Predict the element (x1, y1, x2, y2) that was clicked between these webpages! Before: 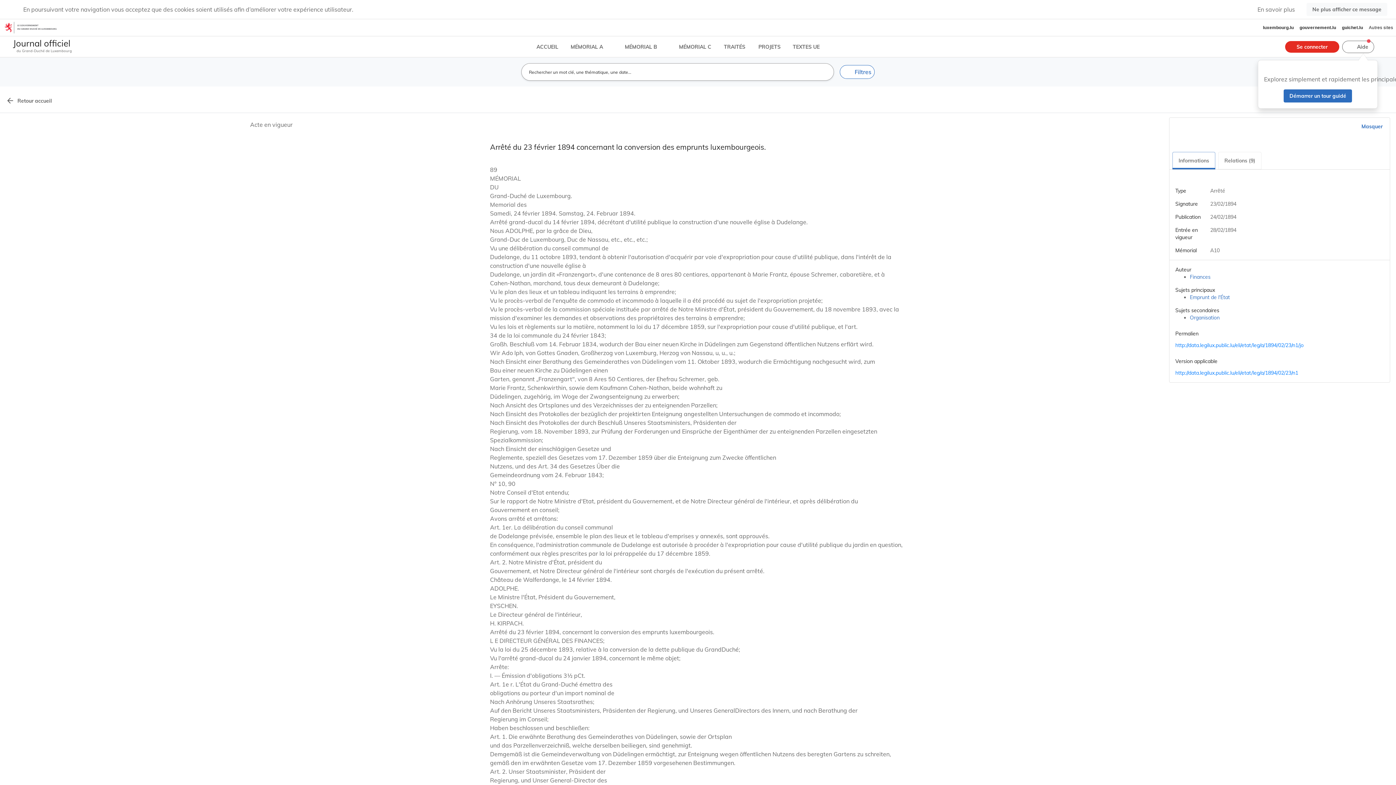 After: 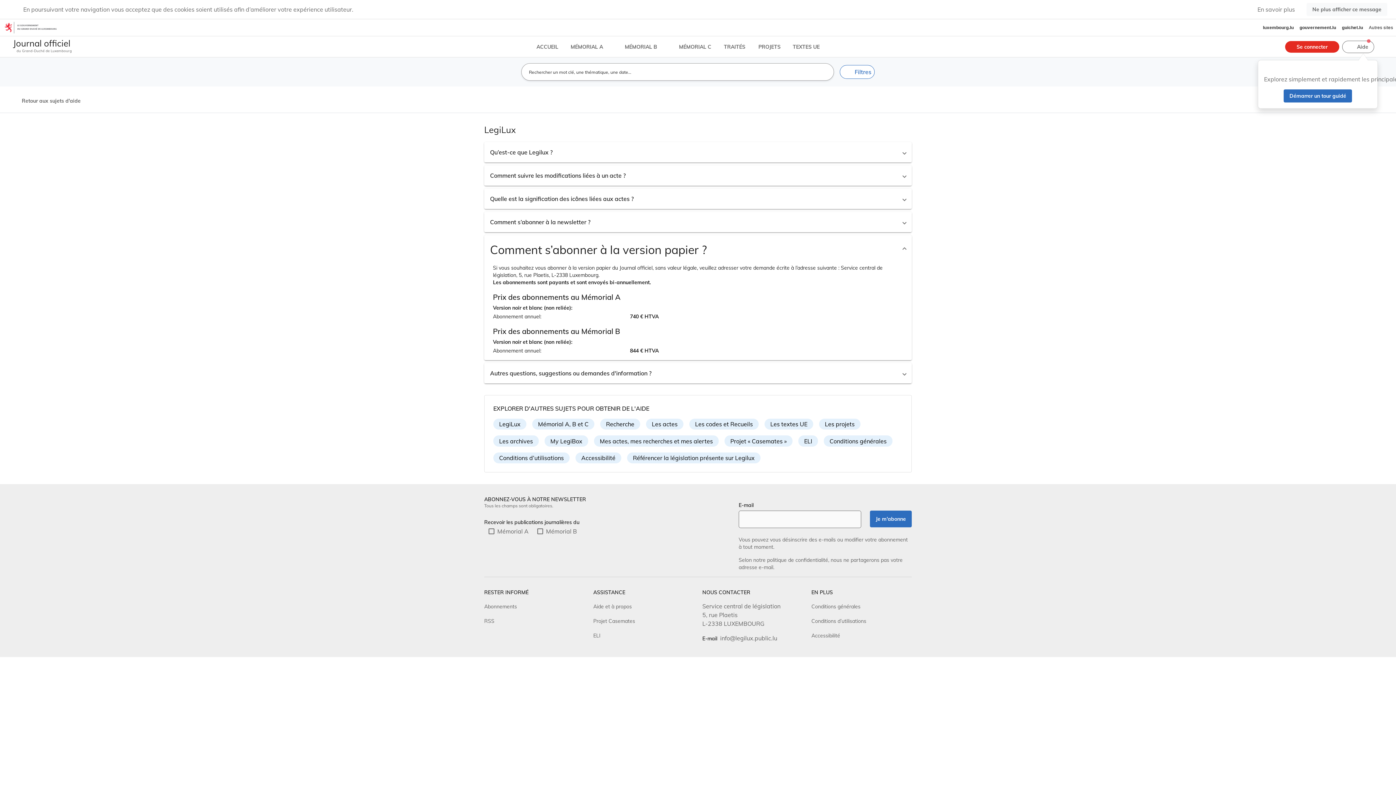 Action: bbox: (484, 217, 517, 223) label: Abonnements